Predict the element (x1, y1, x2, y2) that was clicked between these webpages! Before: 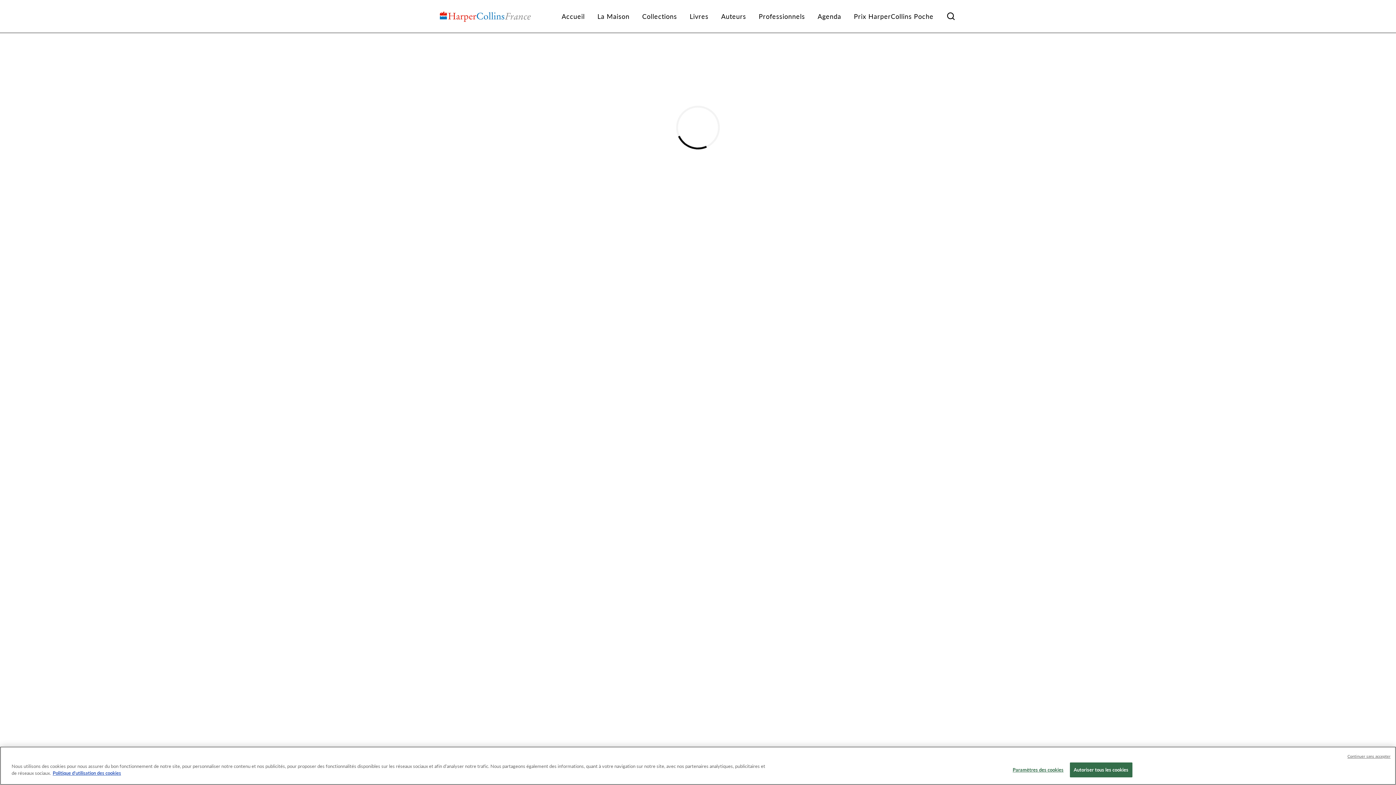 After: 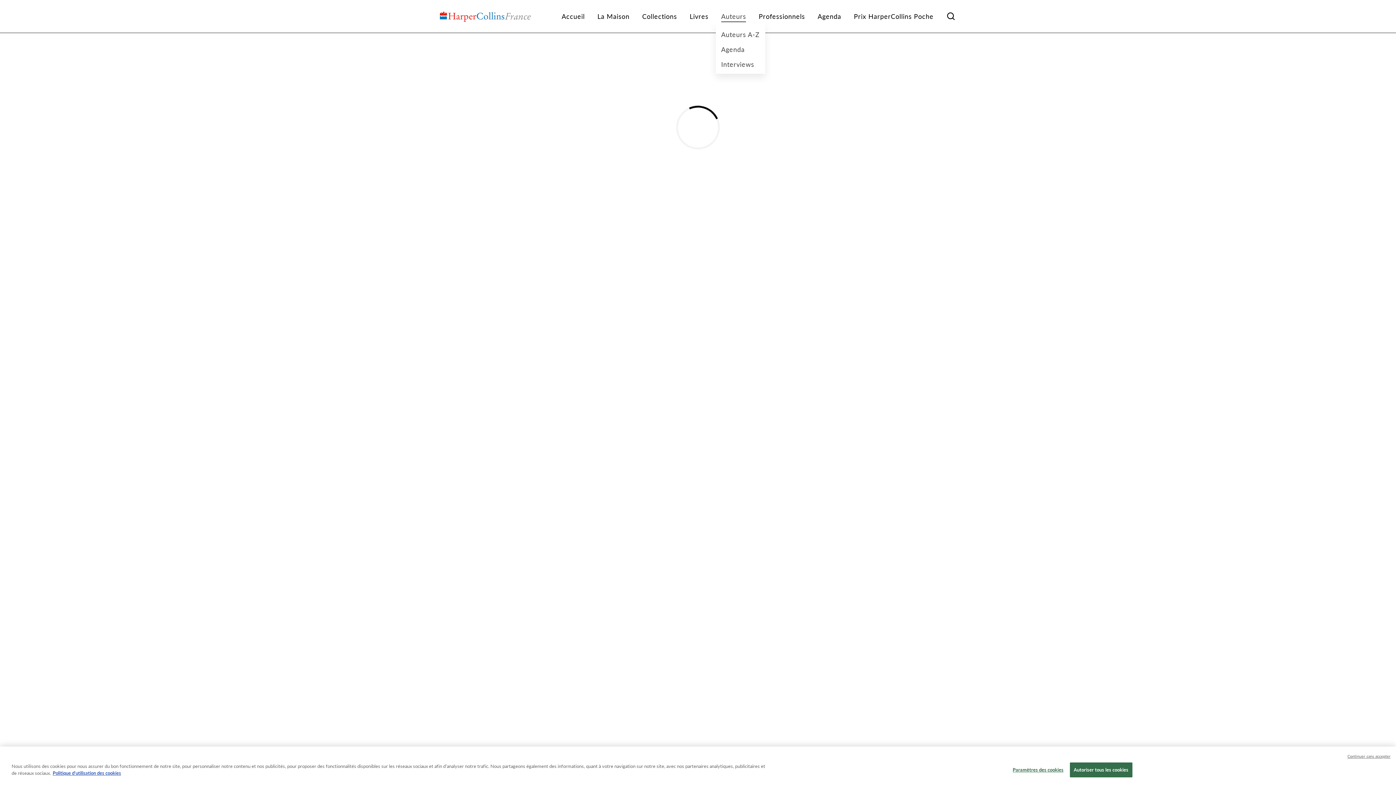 Action: bbox: (715, 9, 751, 23) label: Auteurs